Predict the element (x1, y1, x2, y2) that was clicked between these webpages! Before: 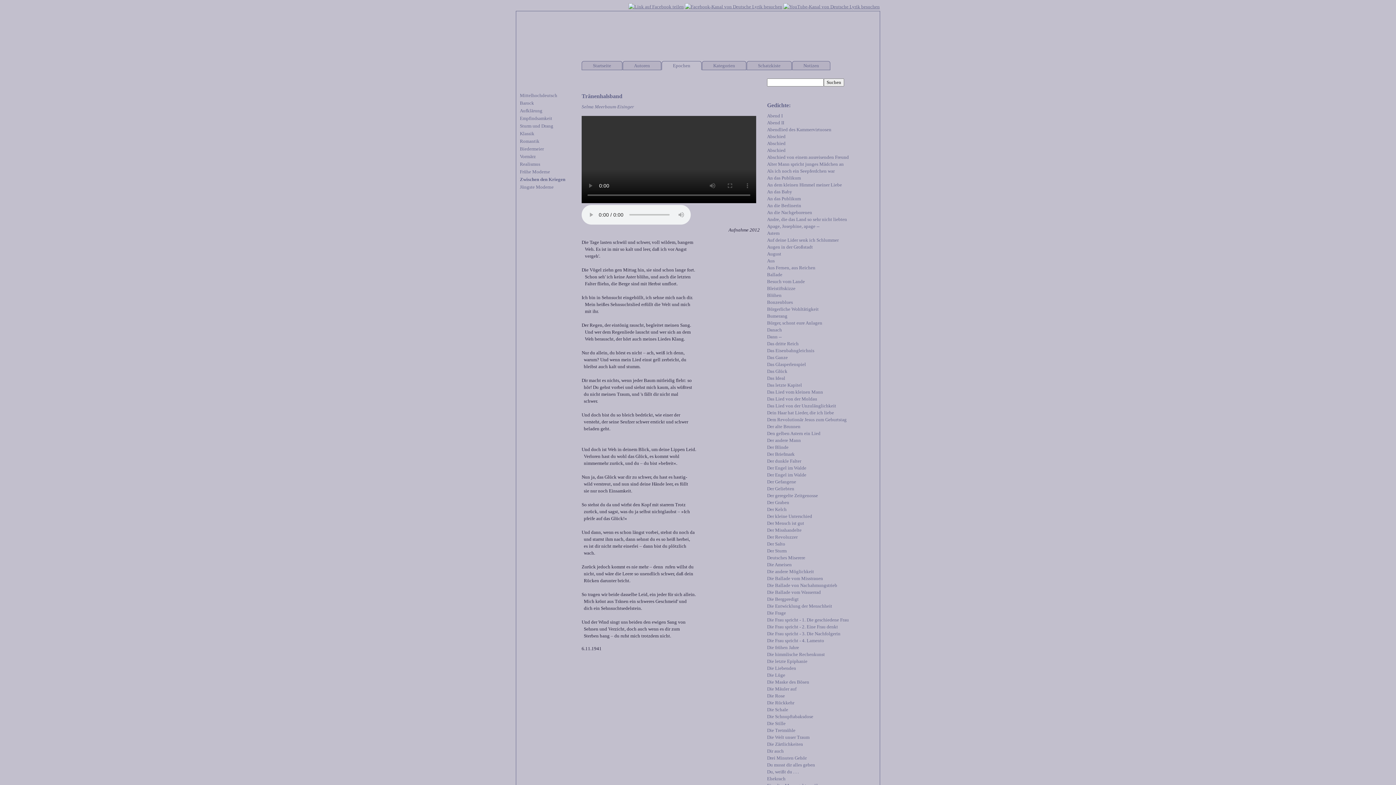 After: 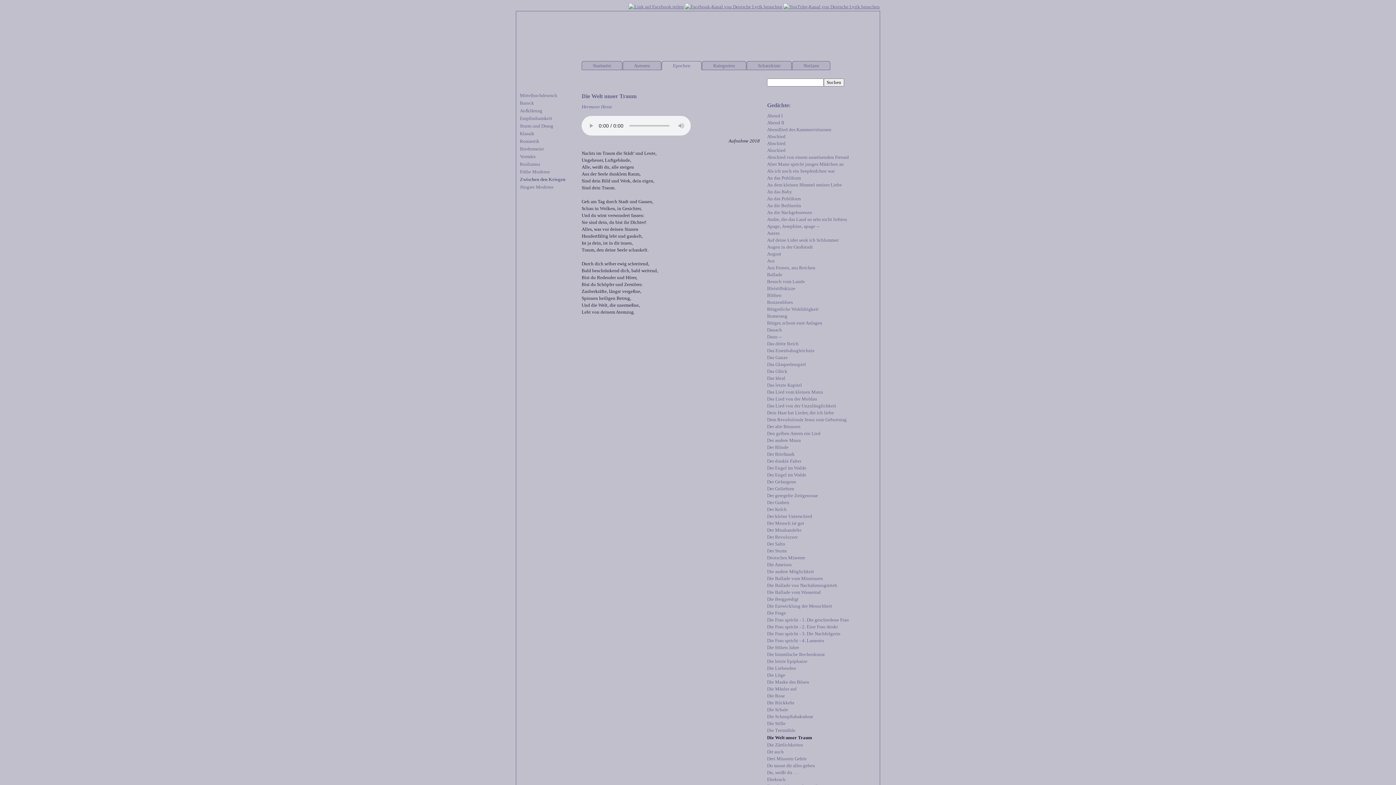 Action: bbox: (767, 734, 809, 740) label: Die Welt unser Traum